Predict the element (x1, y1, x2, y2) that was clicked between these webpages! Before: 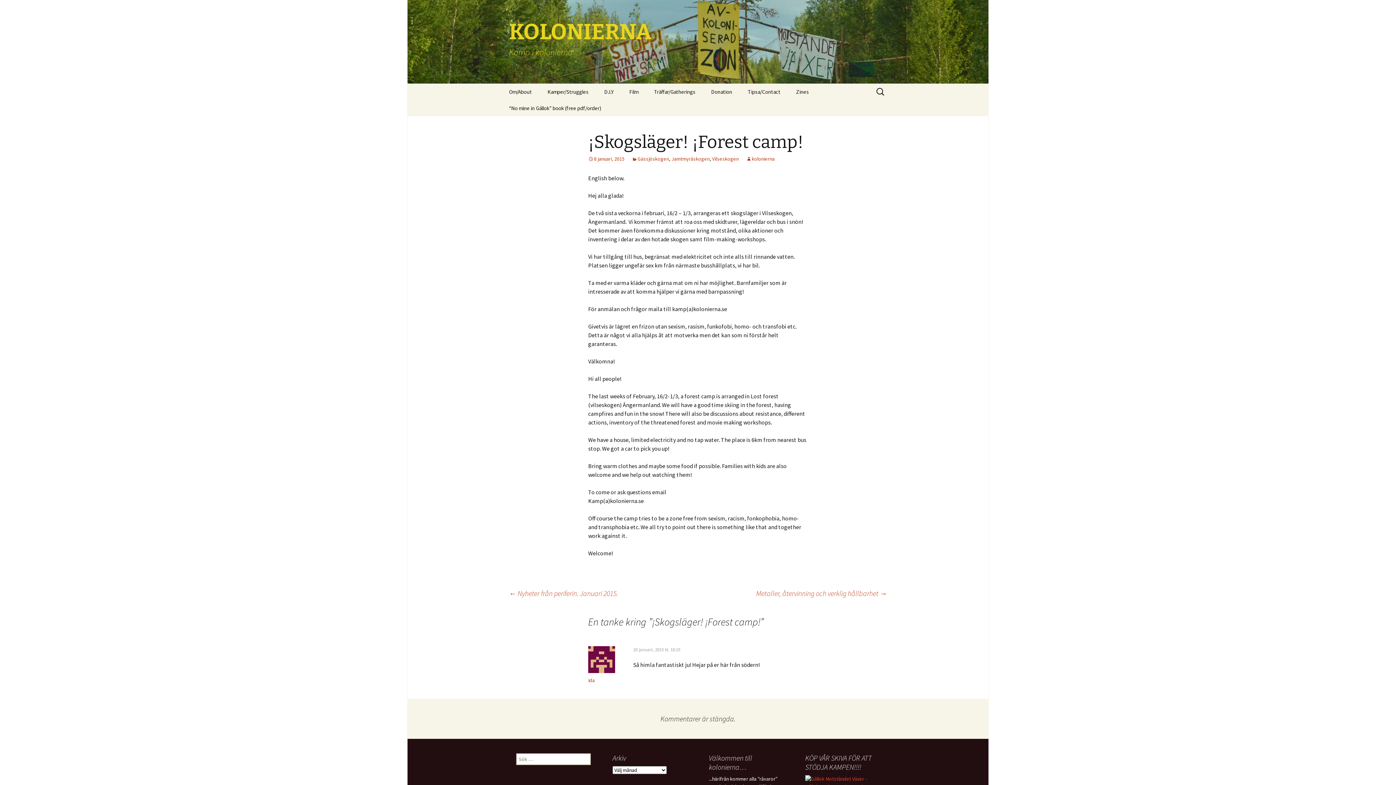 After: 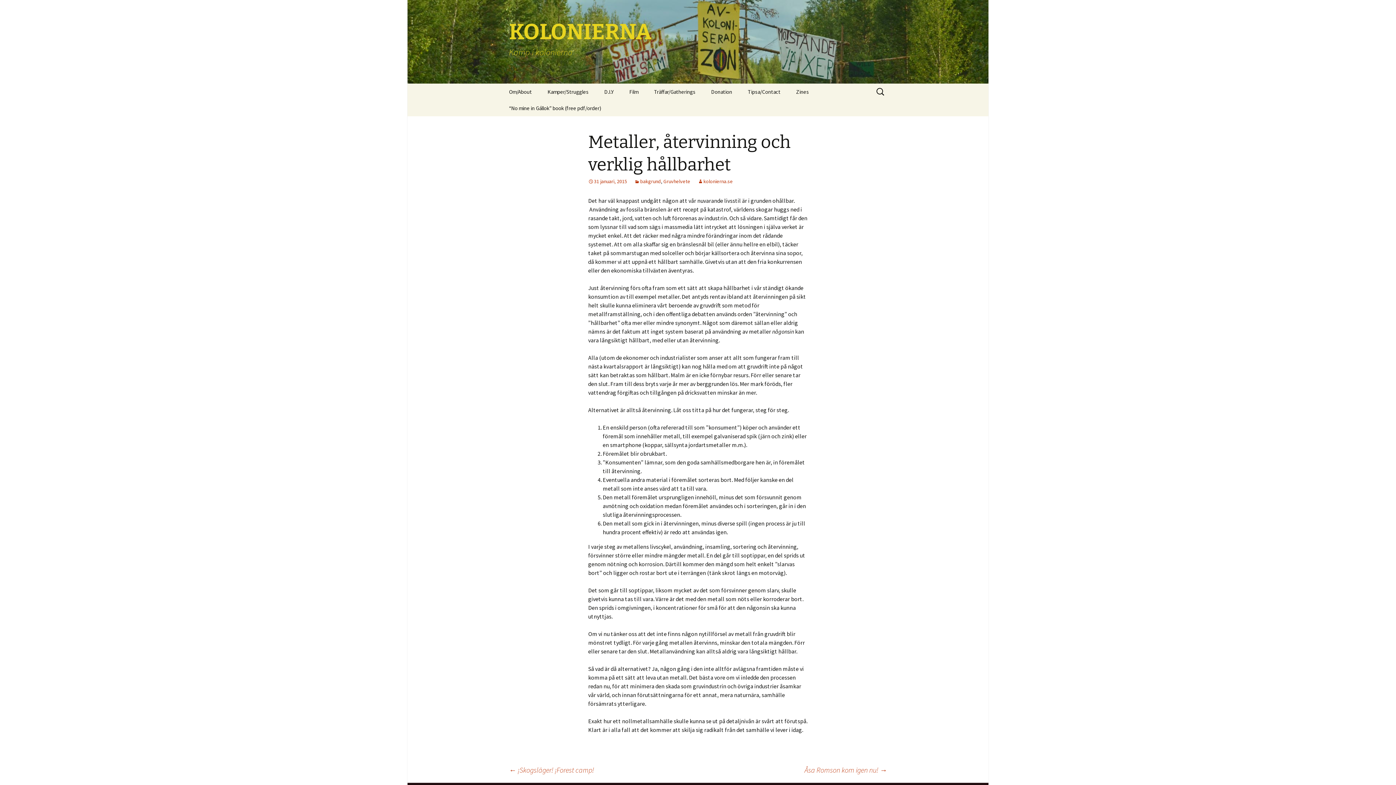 Action: label: Metaller, återvinning och verklig hållbarhet → bbox: (756, 588, 887, 599)